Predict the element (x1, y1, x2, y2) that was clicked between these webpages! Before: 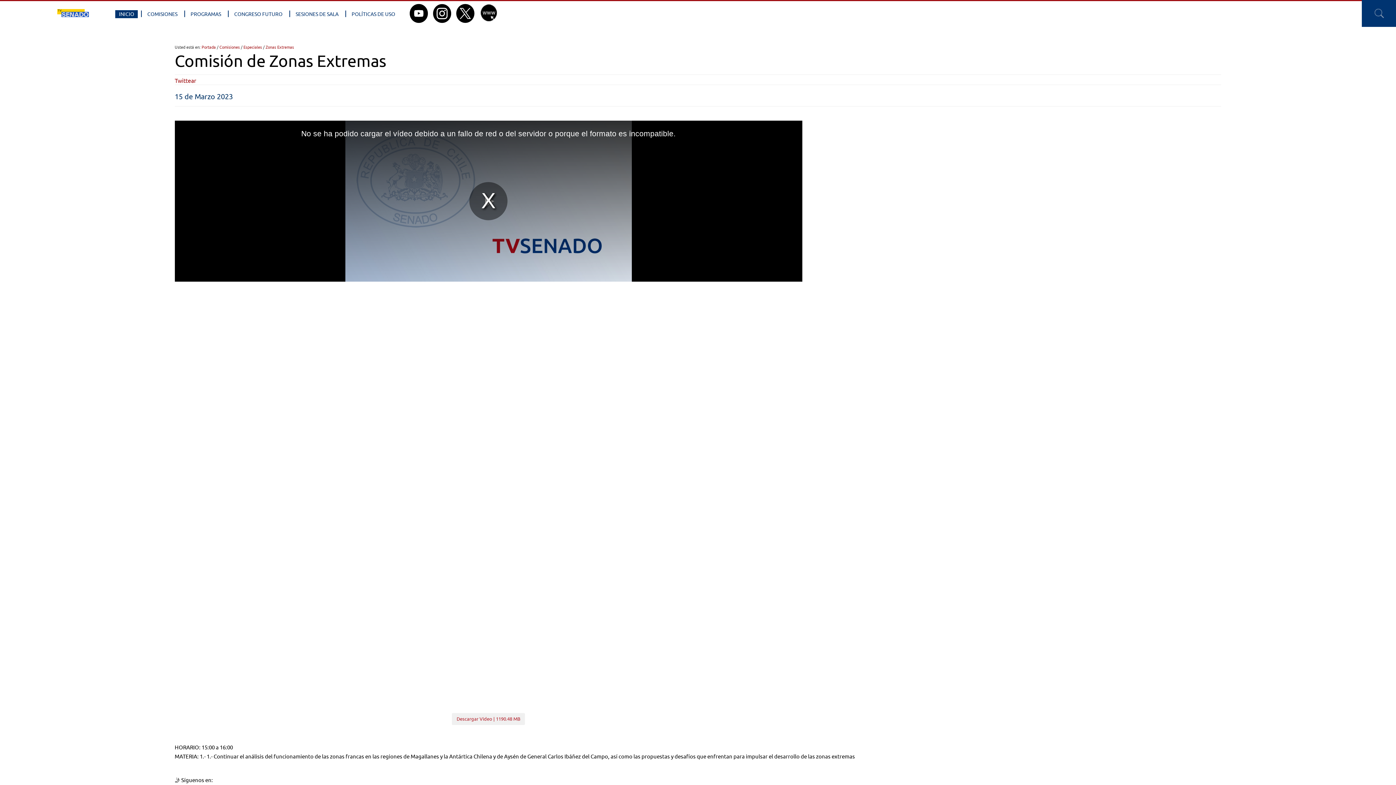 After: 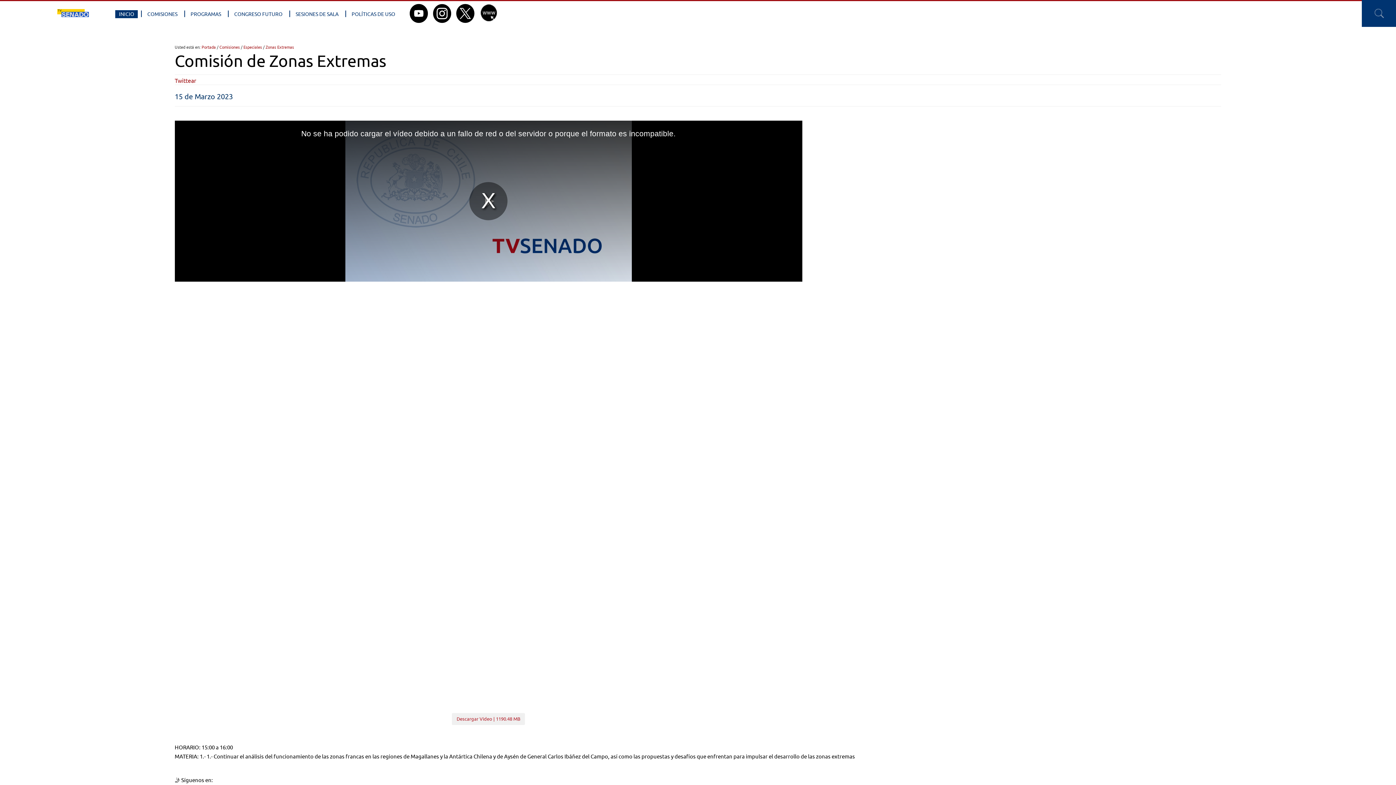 Action: bbox: (409, 17, 428, 24)